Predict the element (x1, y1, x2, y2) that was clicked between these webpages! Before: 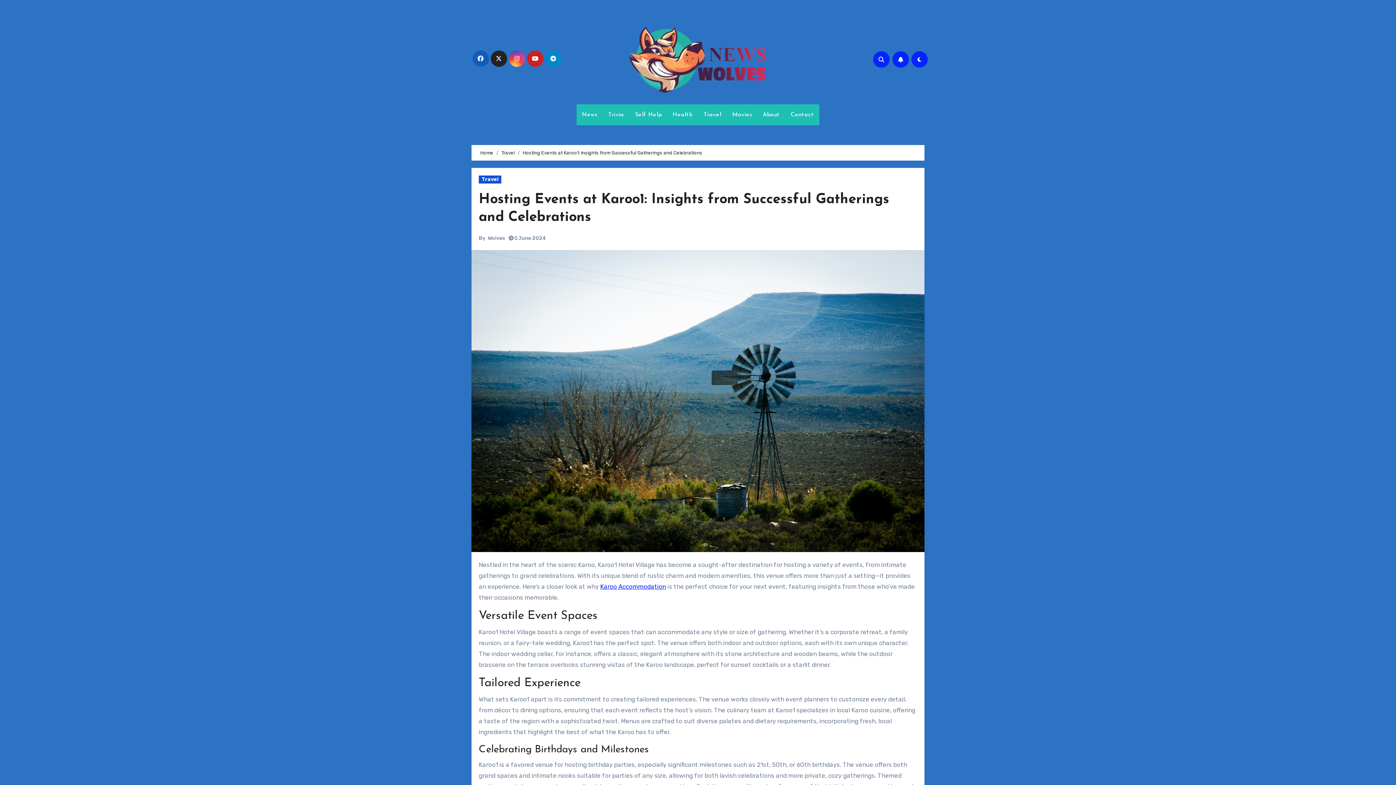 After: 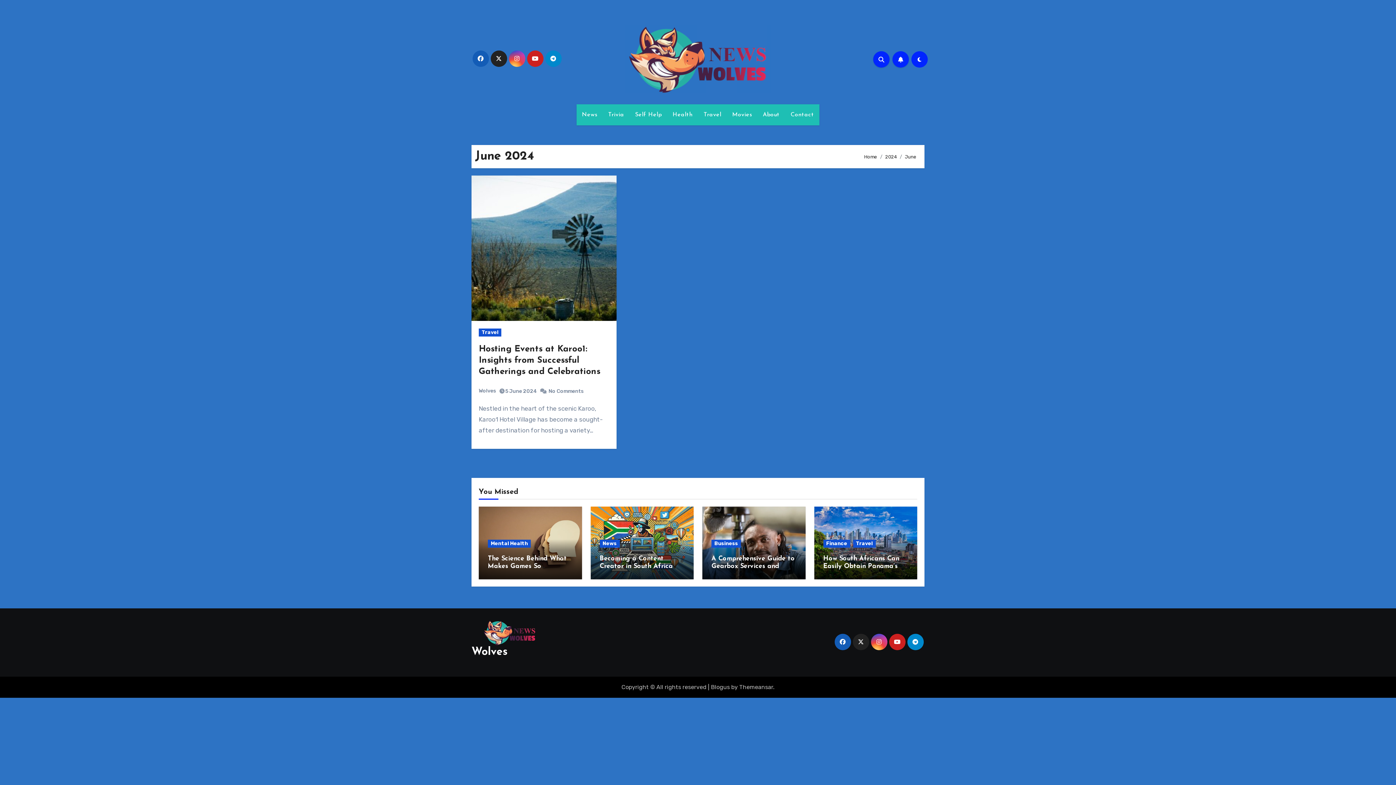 Action: label: 5 June 2024 bbox: (514, 235, 546, 241)